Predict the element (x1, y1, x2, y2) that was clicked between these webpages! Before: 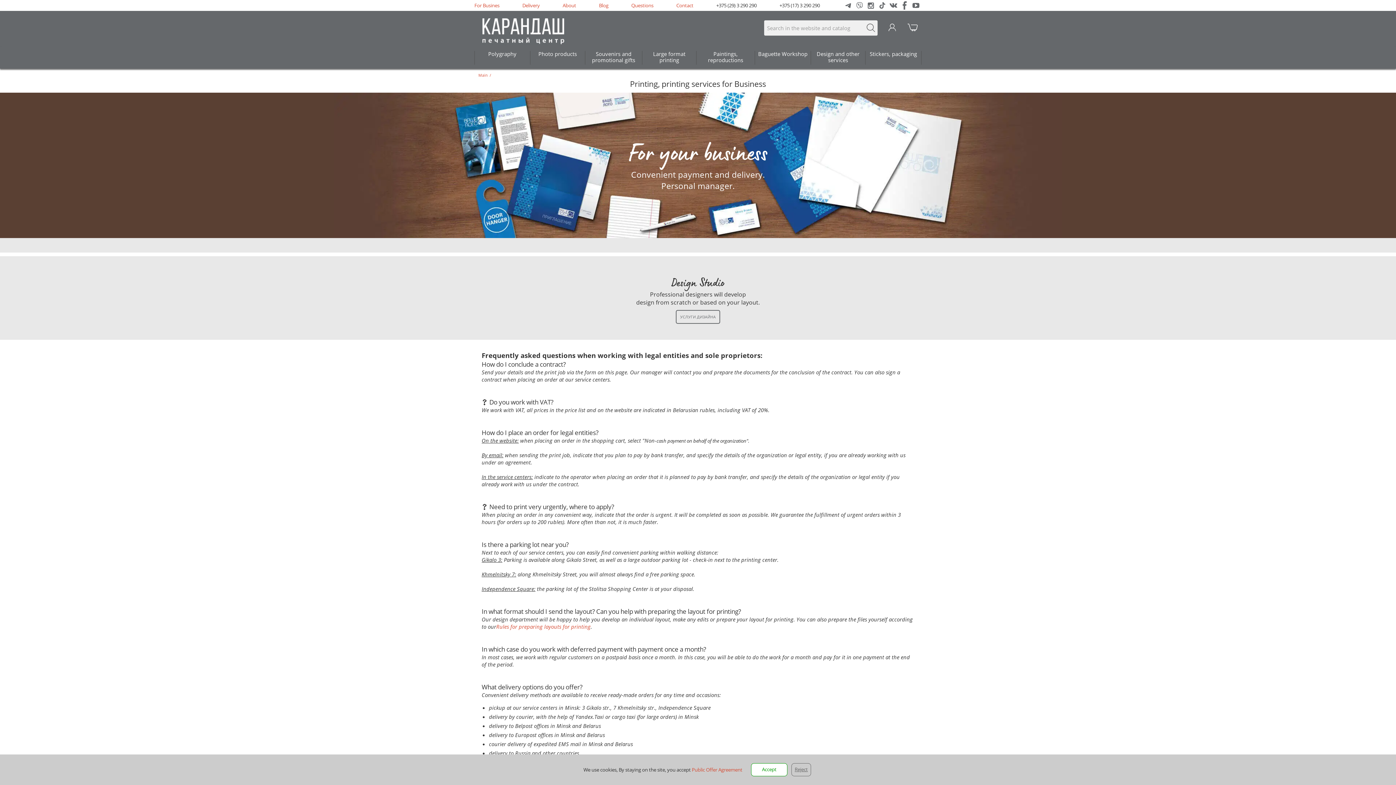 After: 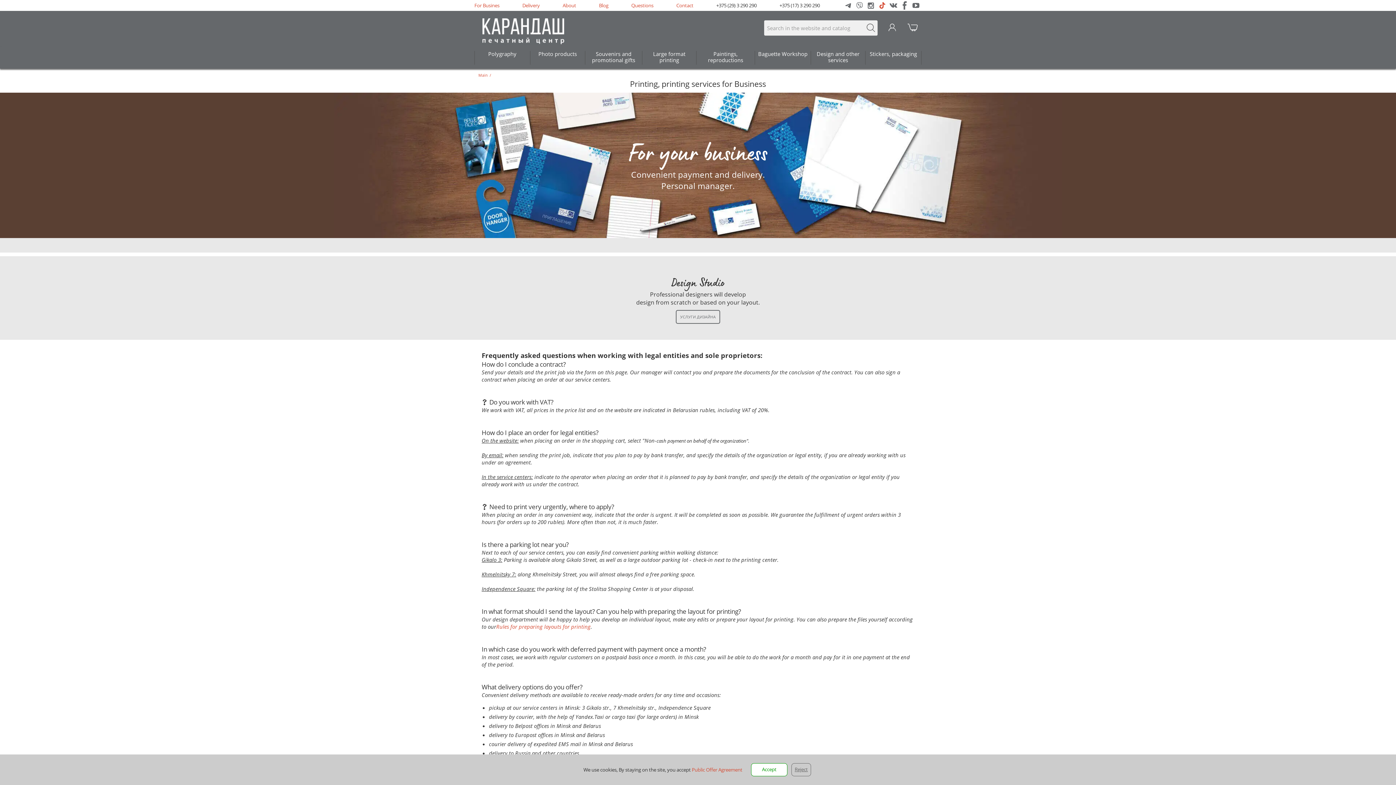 Action: bbox: (876, 0, 888, 10)